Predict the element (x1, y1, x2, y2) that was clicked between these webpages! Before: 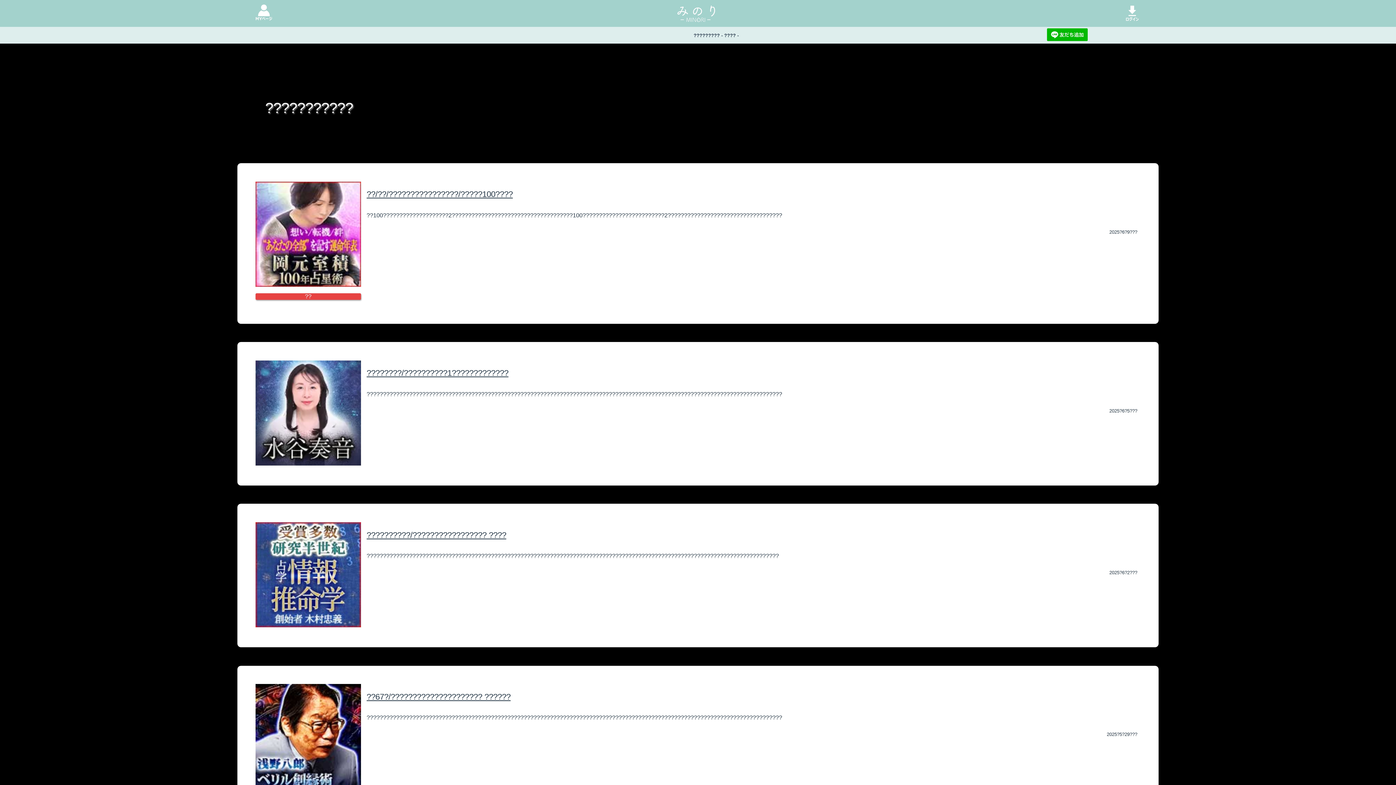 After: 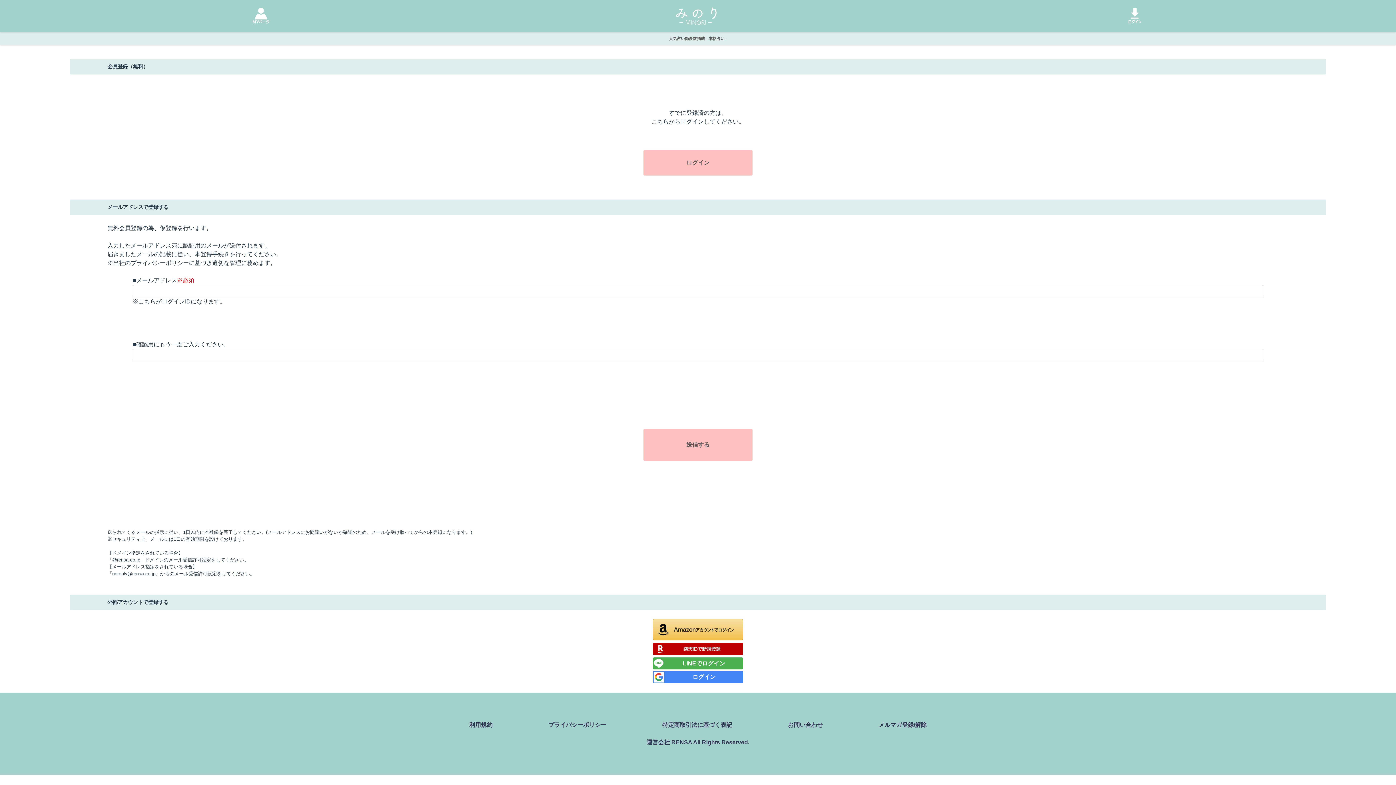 Action: bbox: (254, 3, 272, 23)